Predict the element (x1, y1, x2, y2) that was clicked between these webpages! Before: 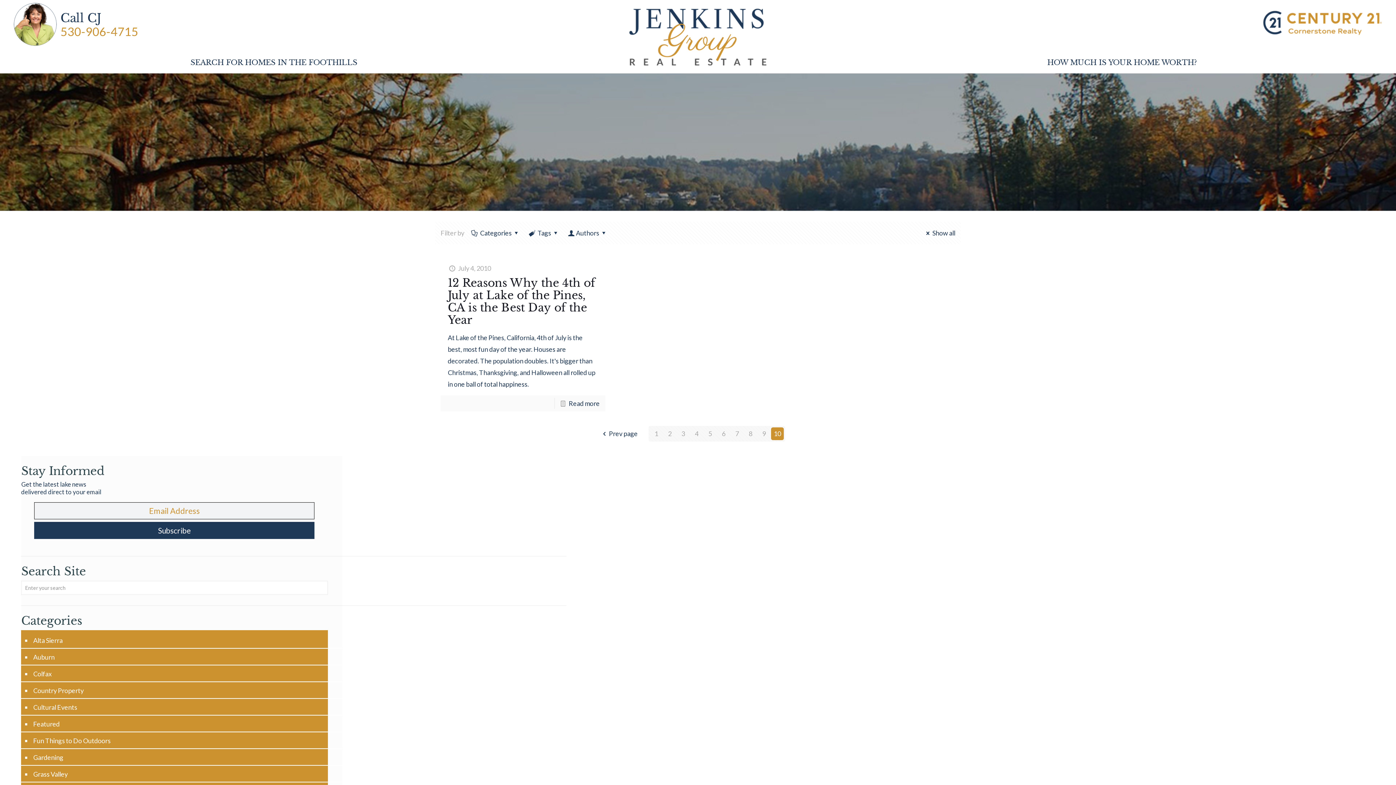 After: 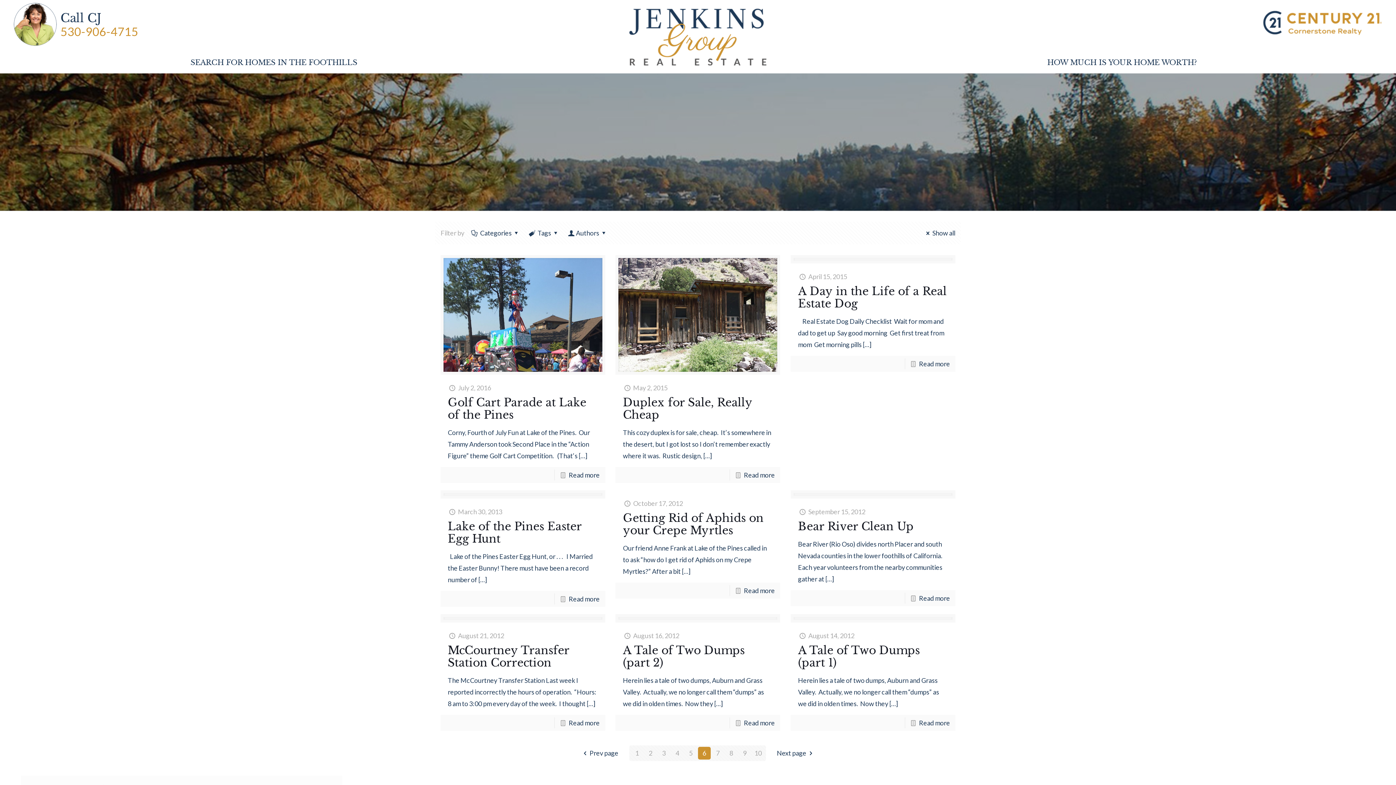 Action: bbox: (717, 427, 730, 440) label: 6